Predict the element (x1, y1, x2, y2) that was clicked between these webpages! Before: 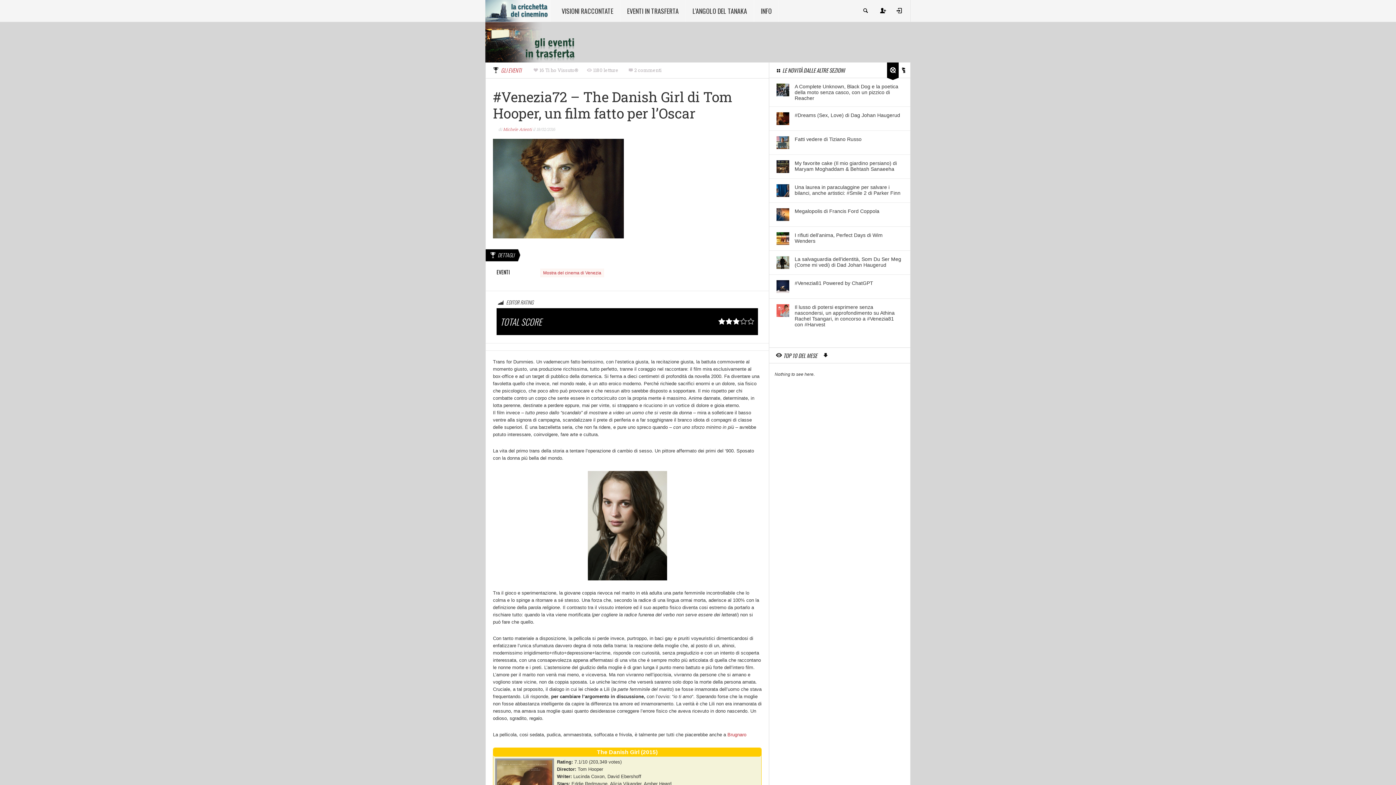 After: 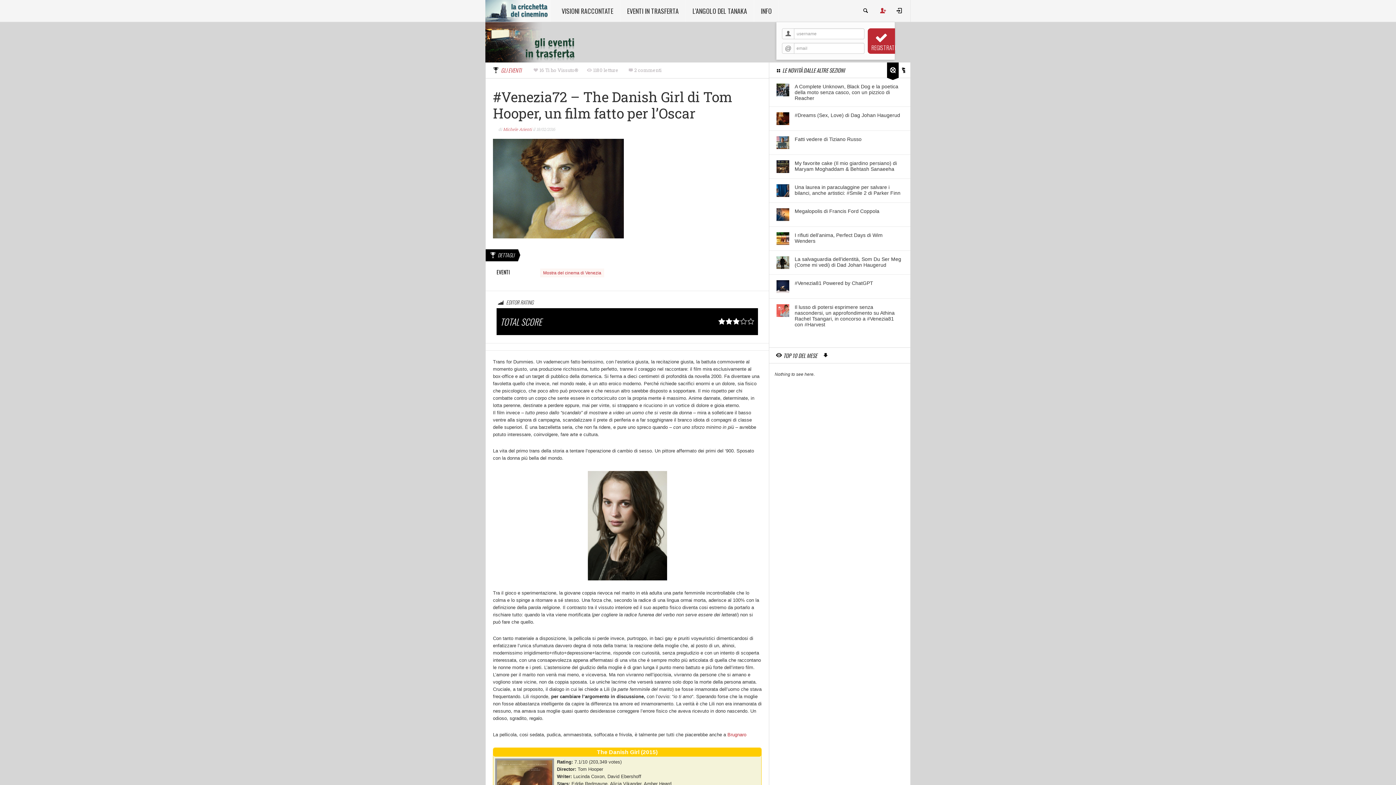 Action: bbox: (875, 0, 891, 21)